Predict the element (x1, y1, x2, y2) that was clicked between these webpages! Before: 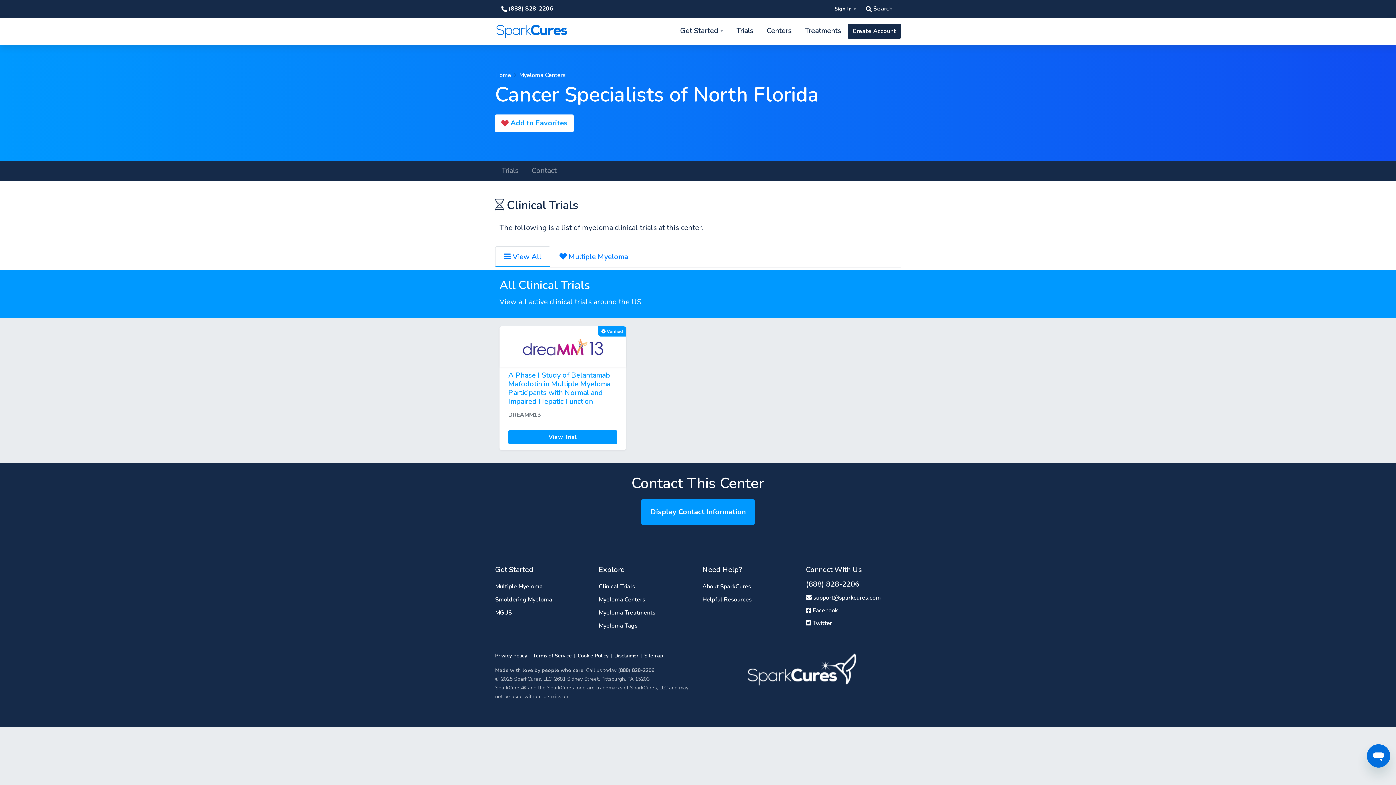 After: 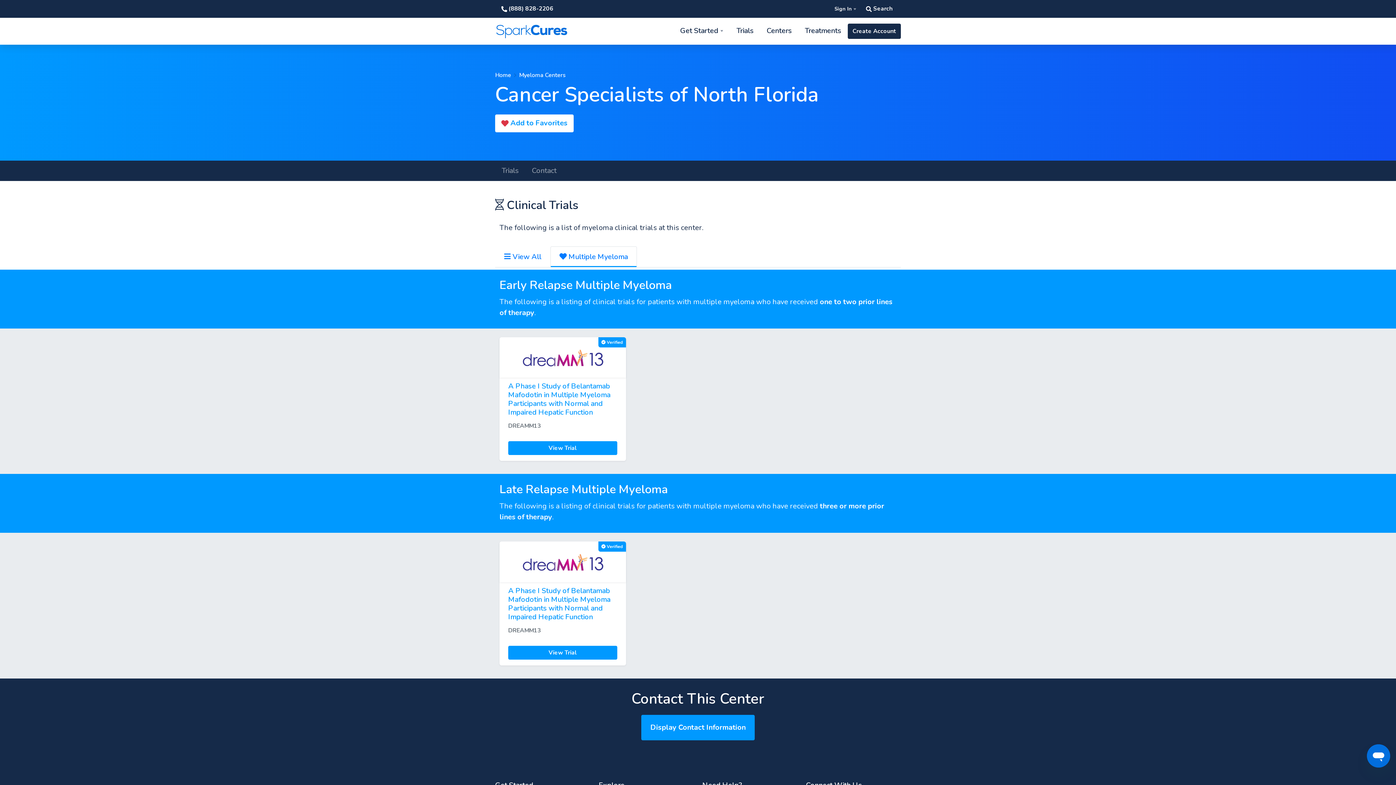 Action: bbox: (550, 246, 637, 267) label:  Multiple Myeloma